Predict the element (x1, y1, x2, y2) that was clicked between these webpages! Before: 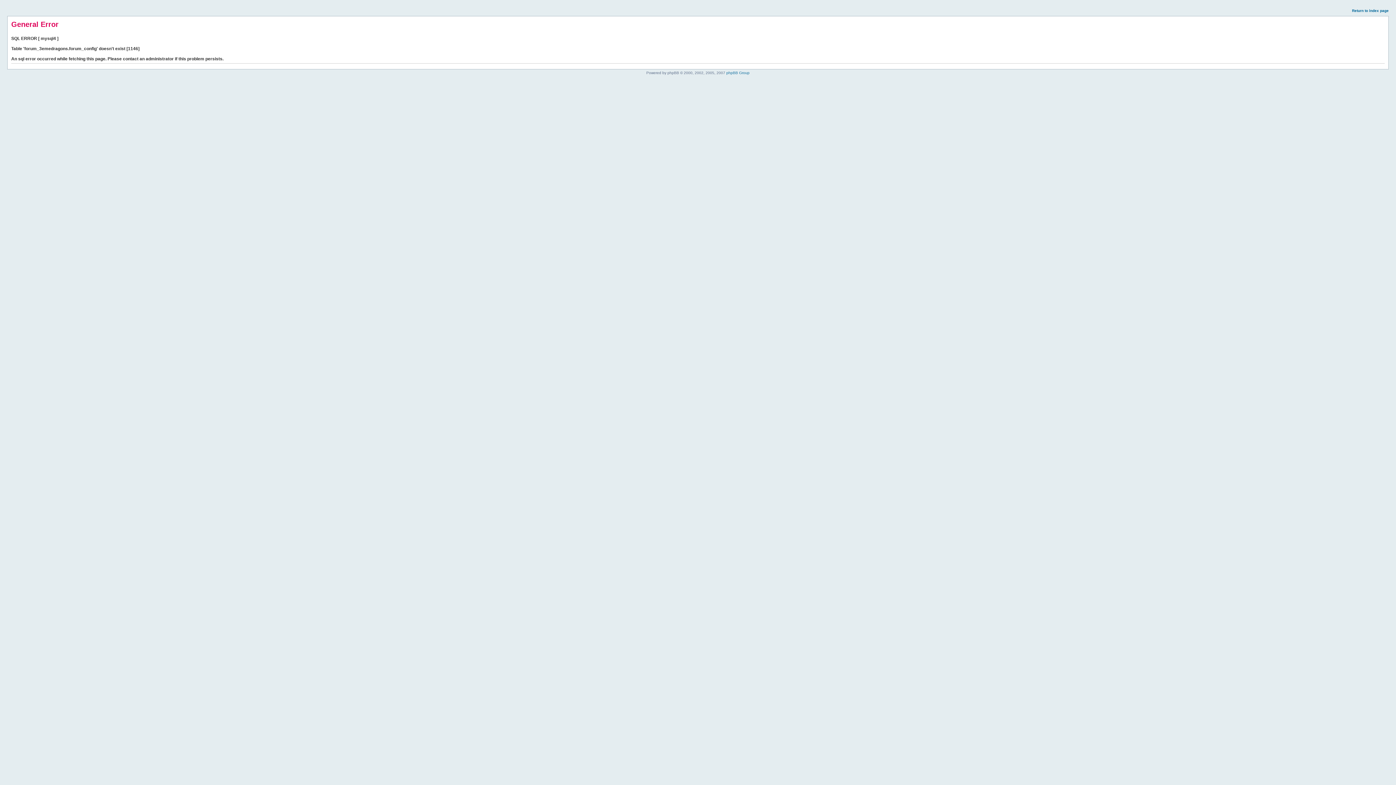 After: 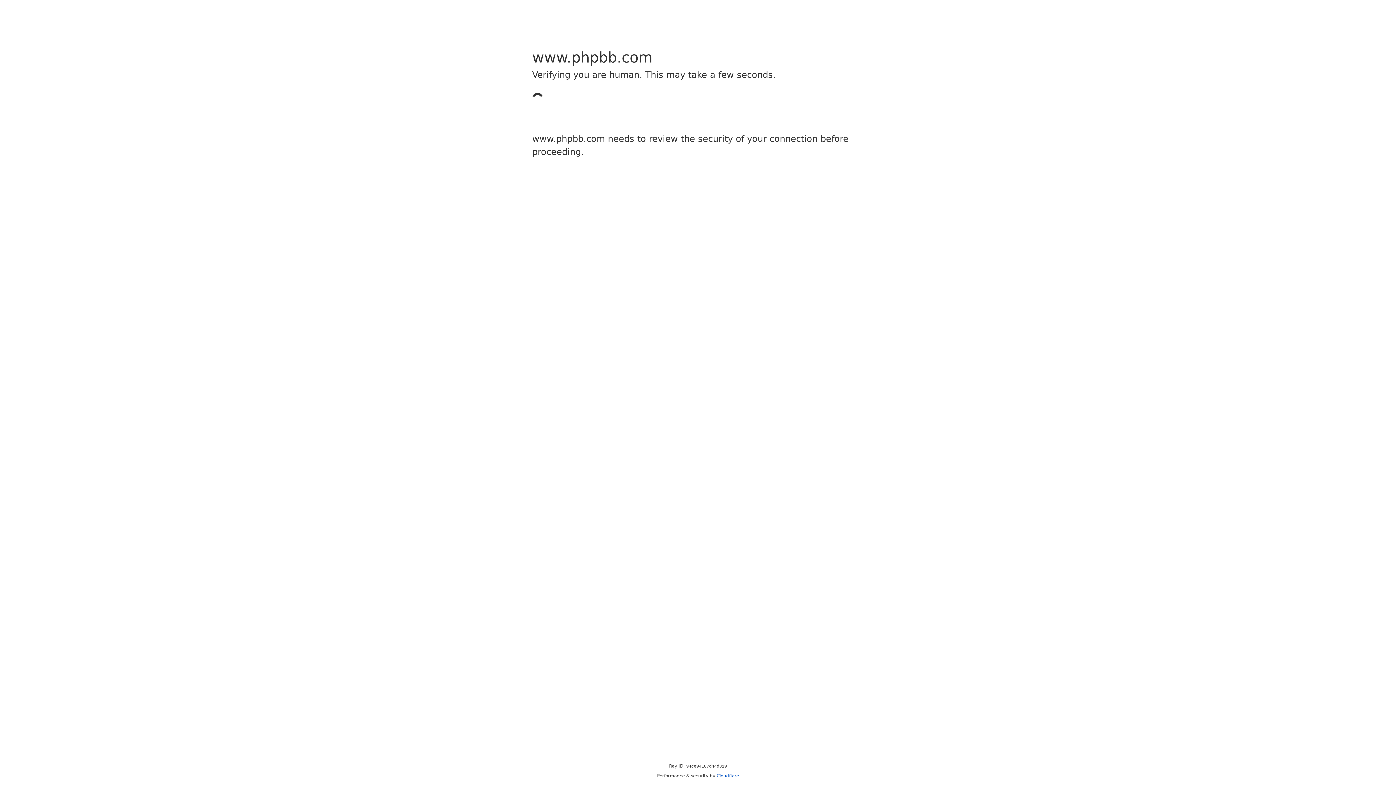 Action: label: phpBB Group bbox: (726, 70, 749, 74)